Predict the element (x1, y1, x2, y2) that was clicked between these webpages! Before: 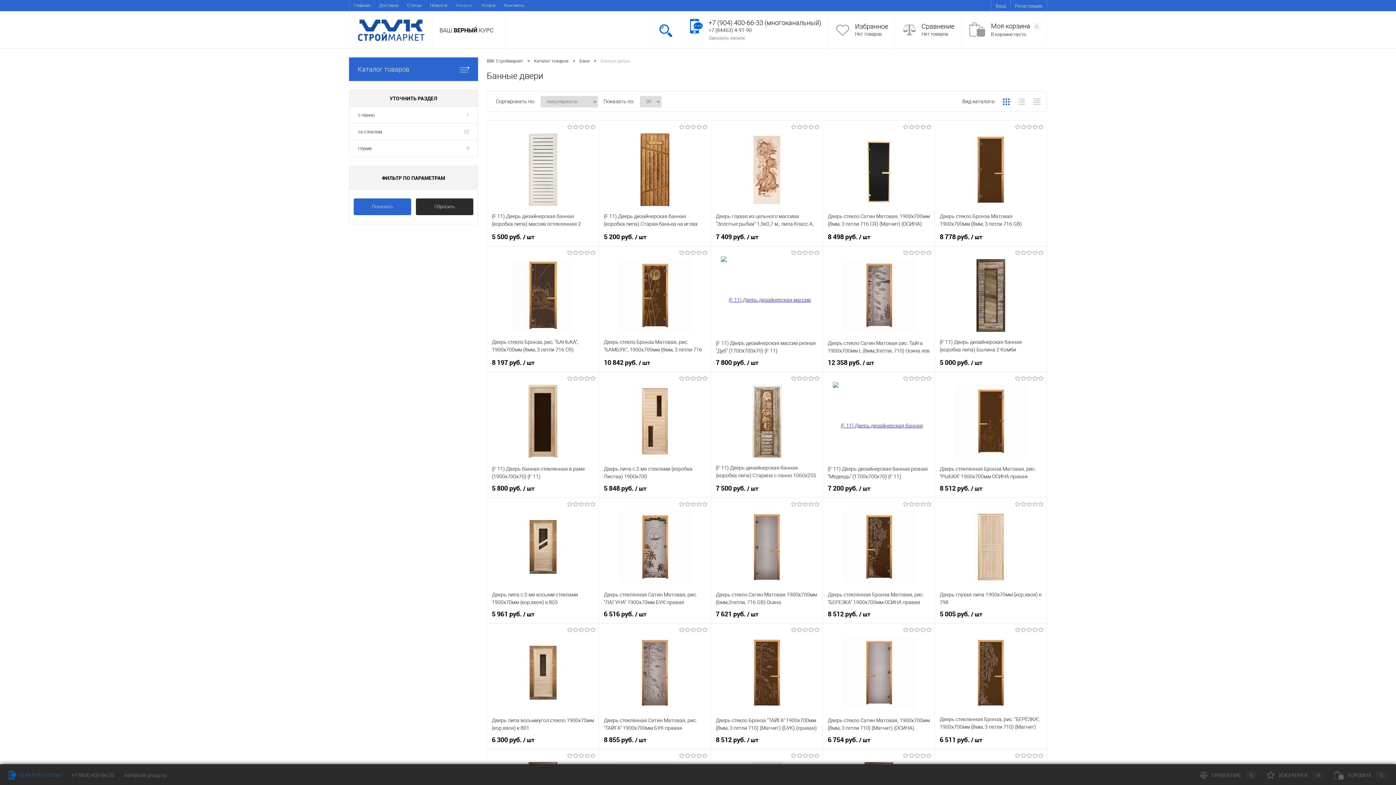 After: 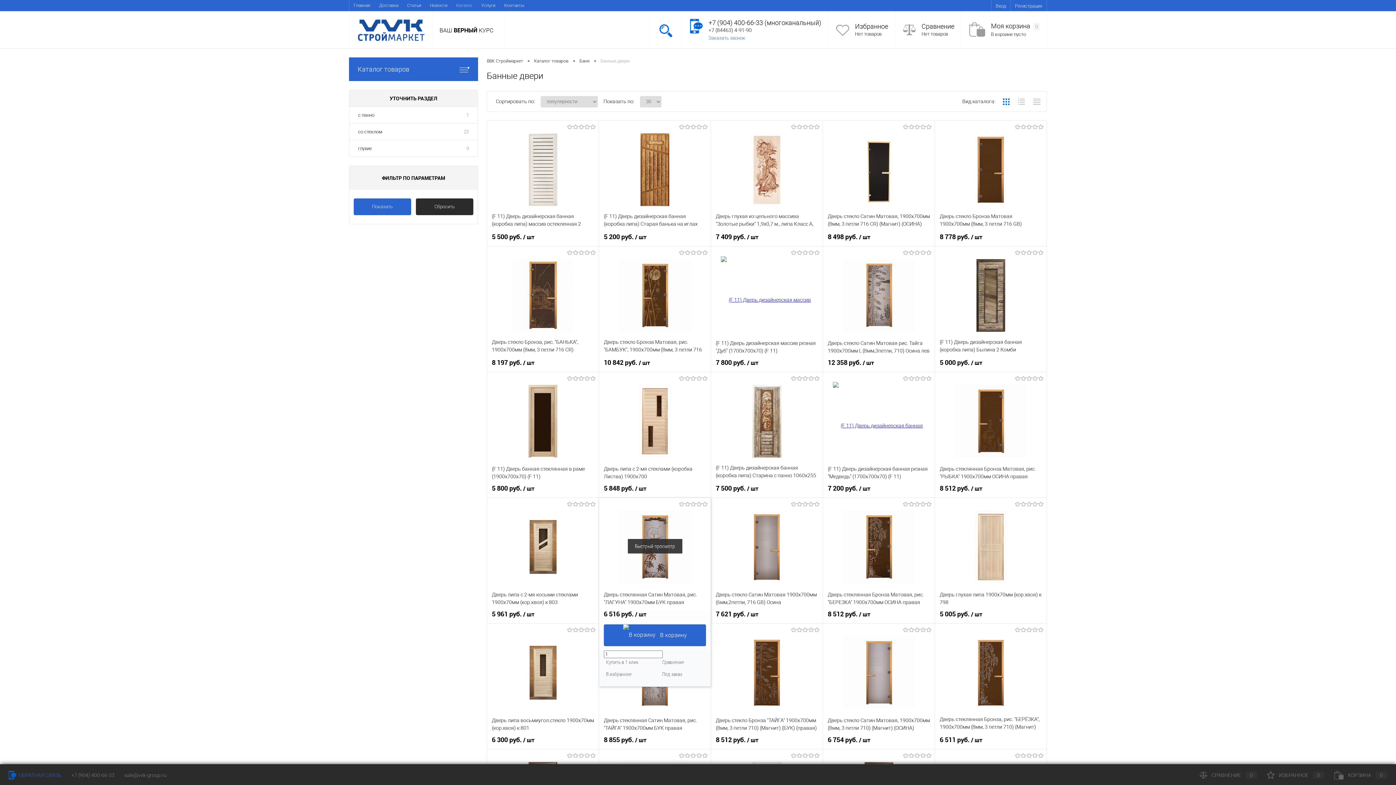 Action: label: 6 516 руб. / шт bbox: (604, 610, 706, 619)